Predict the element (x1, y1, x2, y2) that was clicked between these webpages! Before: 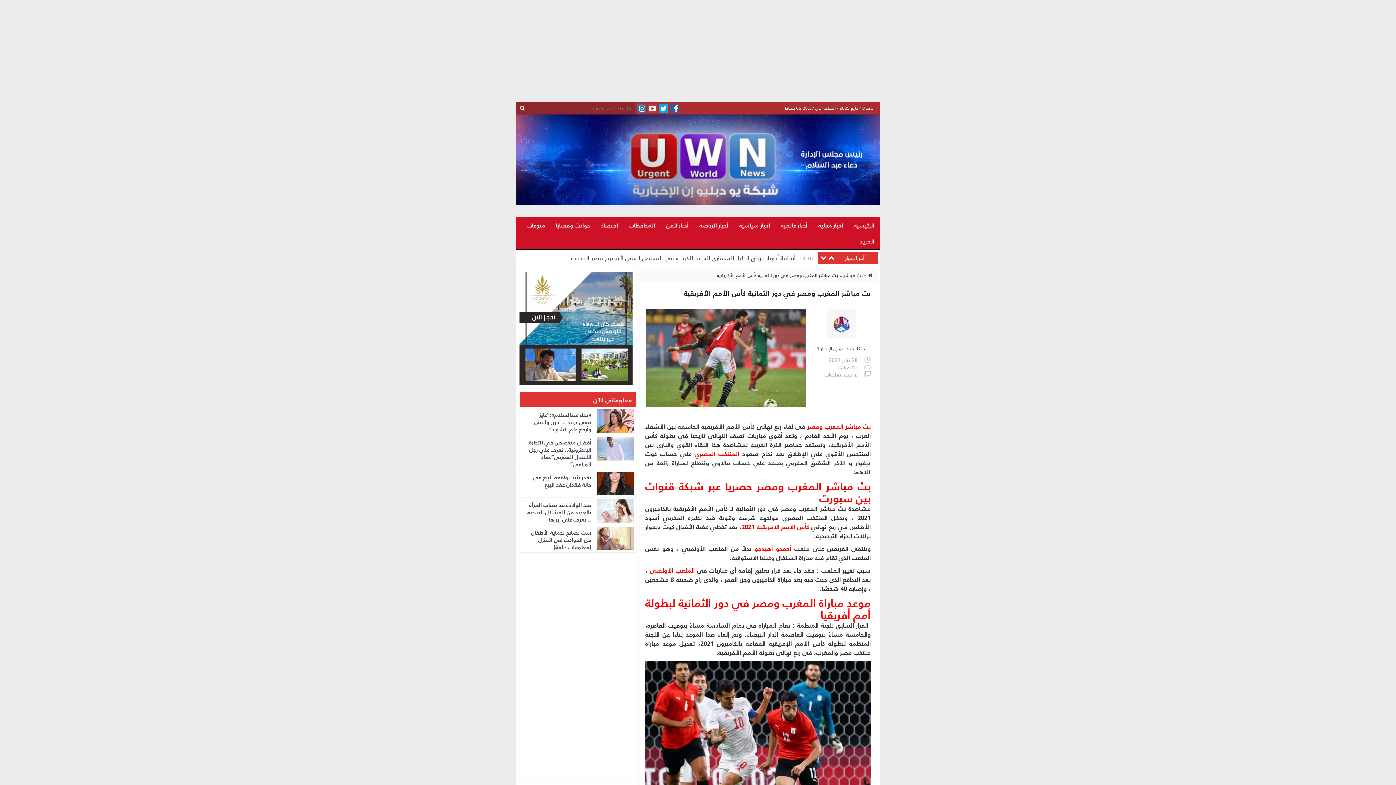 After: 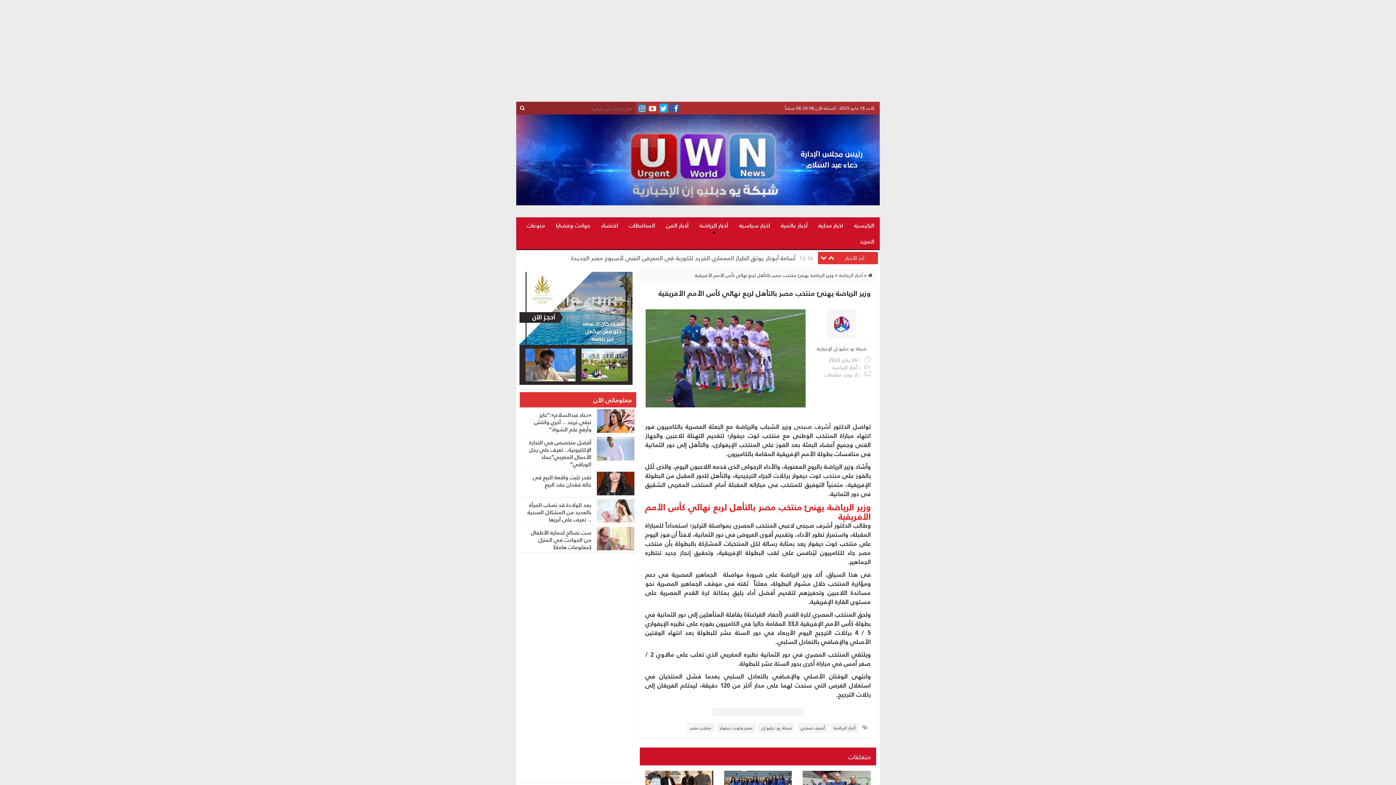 Action: label:  المنتخب المصري bbox: (694, 448, 742, 459)